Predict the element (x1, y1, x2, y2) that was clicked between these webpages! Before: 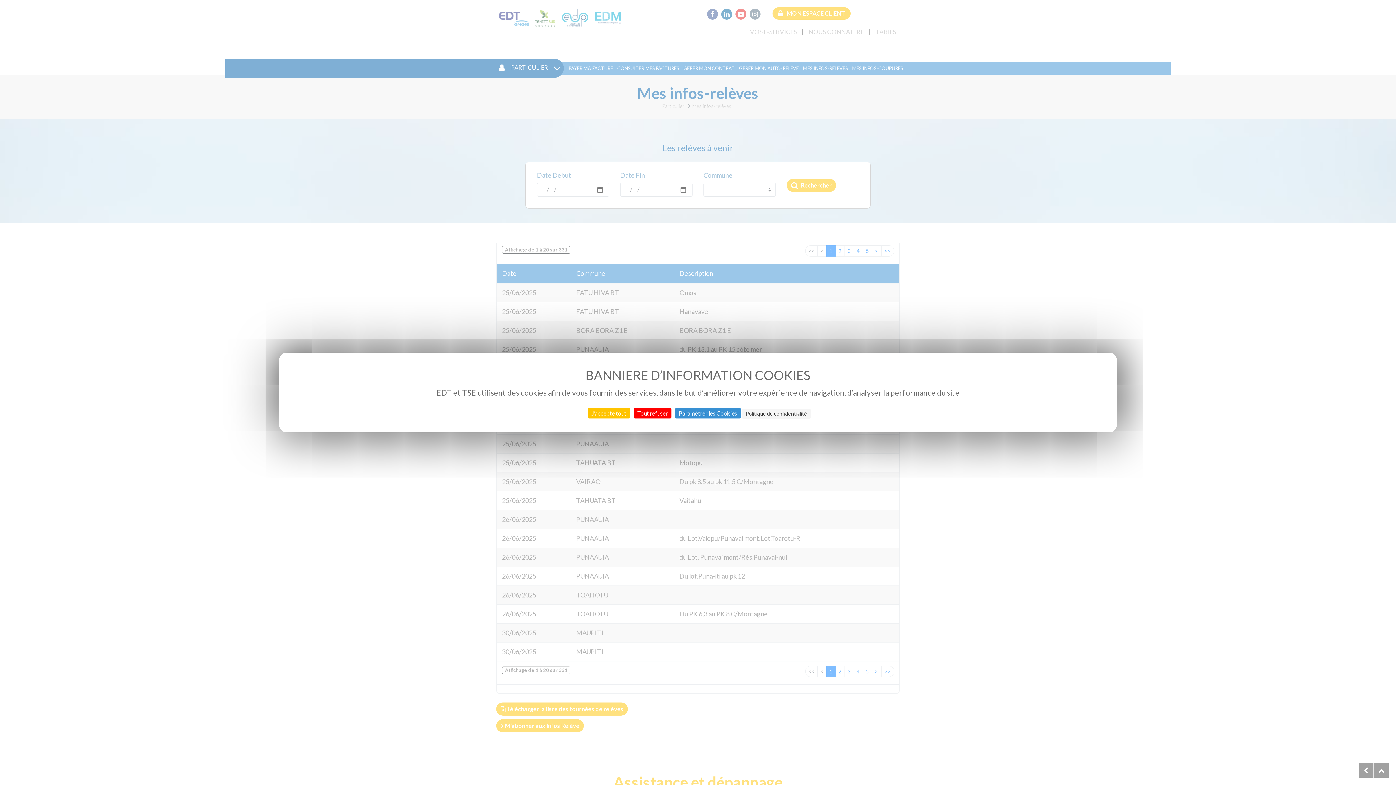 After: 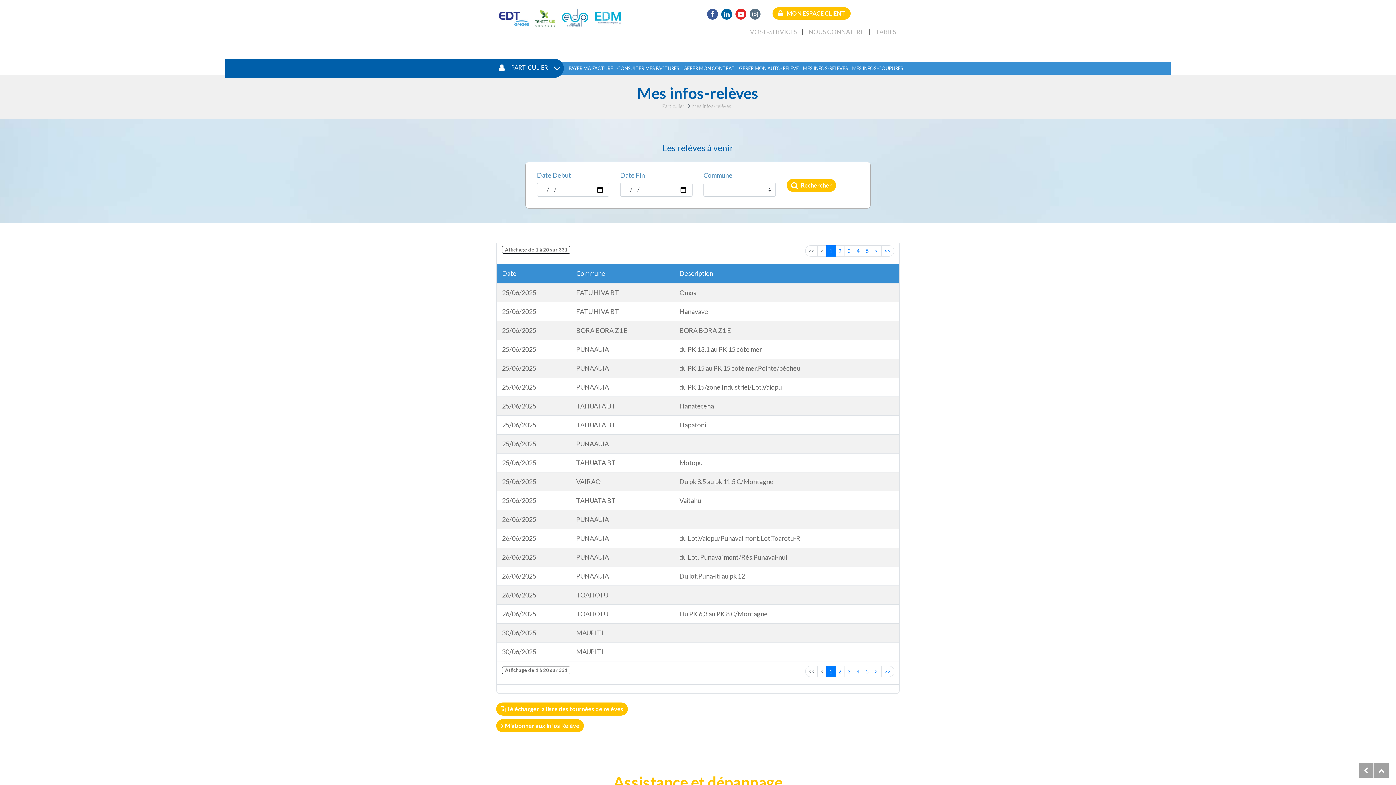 Action: bbox: (588, 408, 630, 418) label: Cookies : J’accepte tout